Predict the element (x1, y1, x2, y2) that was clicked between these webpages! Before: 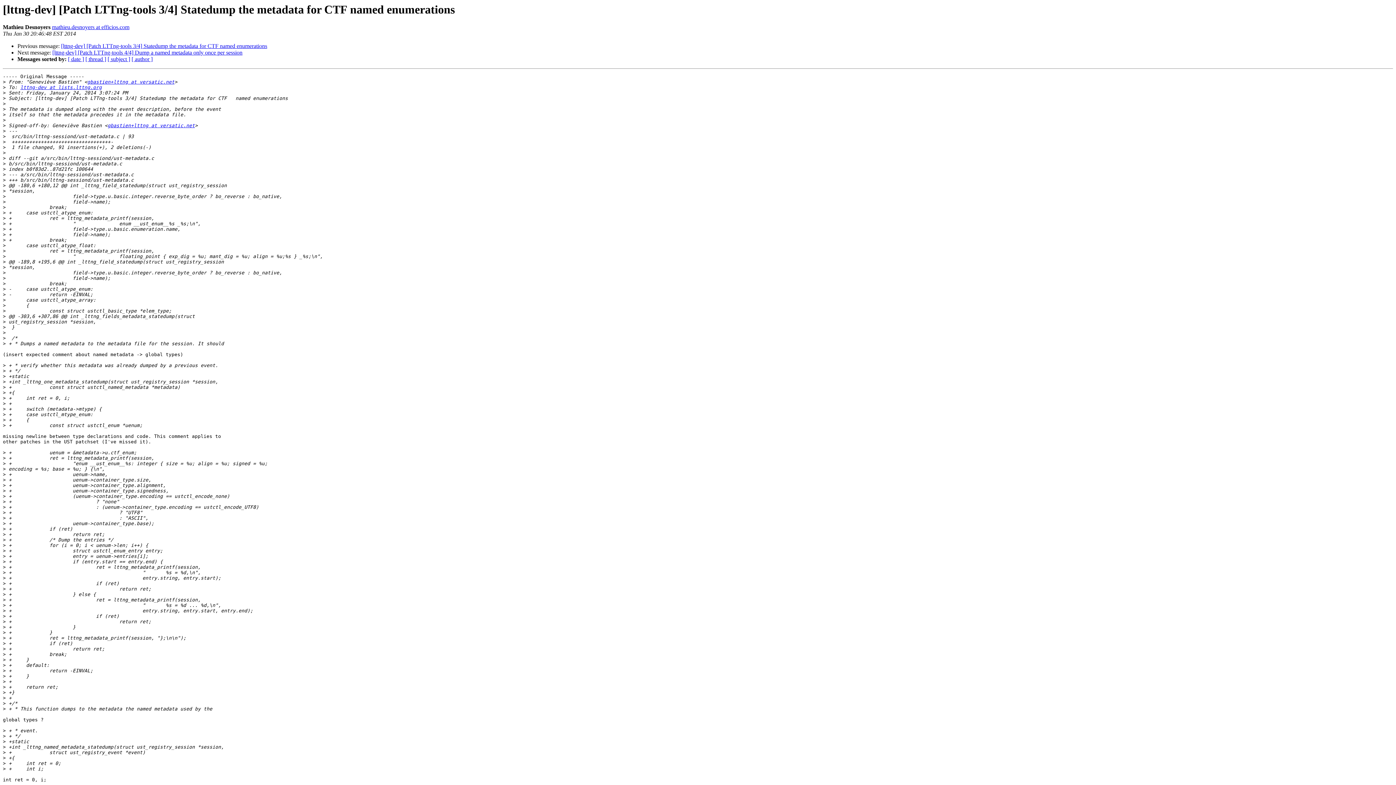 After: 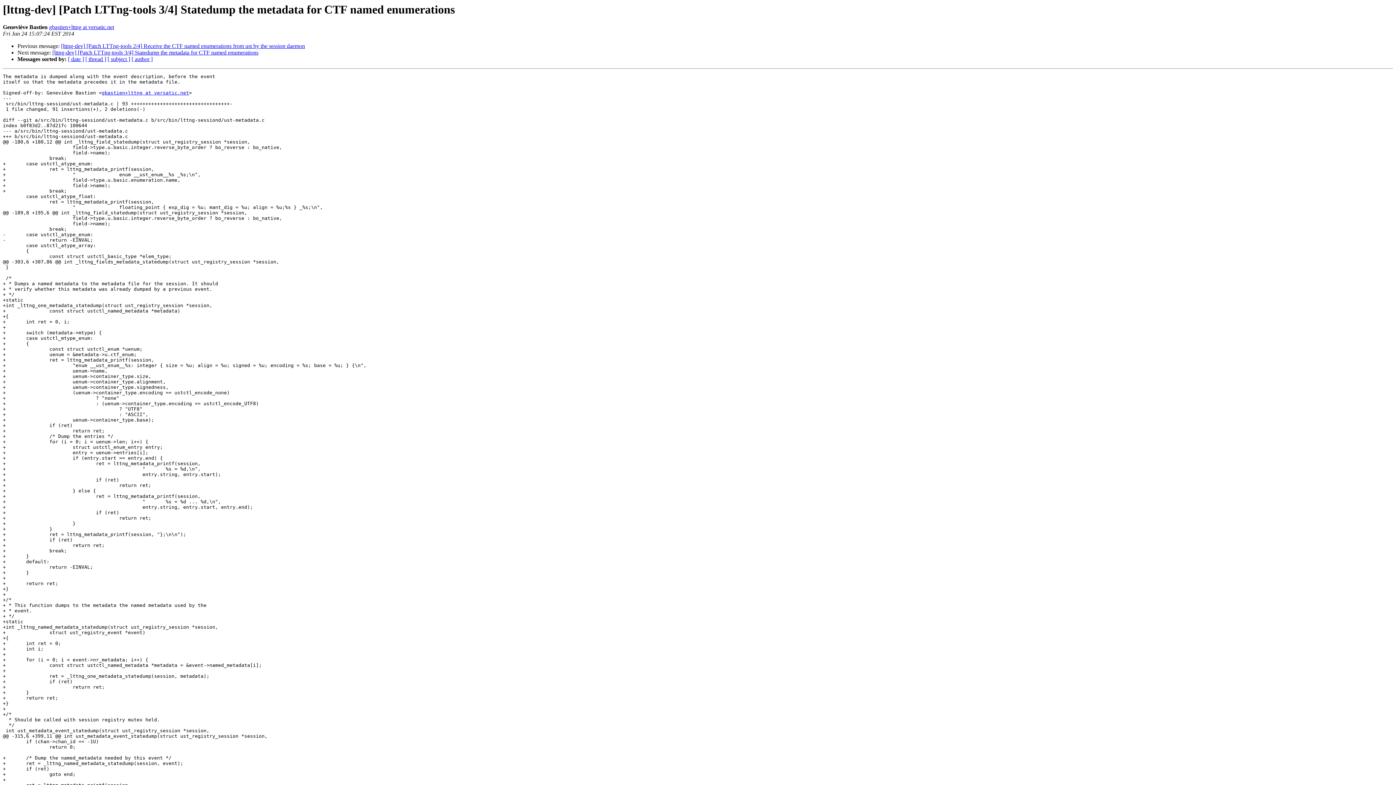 Action: label: [lttng-dev] [Patch LTTng-tools 3/4] Statedump the metadata for CTF named enumerations bbox: (61, 43, 267, 49)